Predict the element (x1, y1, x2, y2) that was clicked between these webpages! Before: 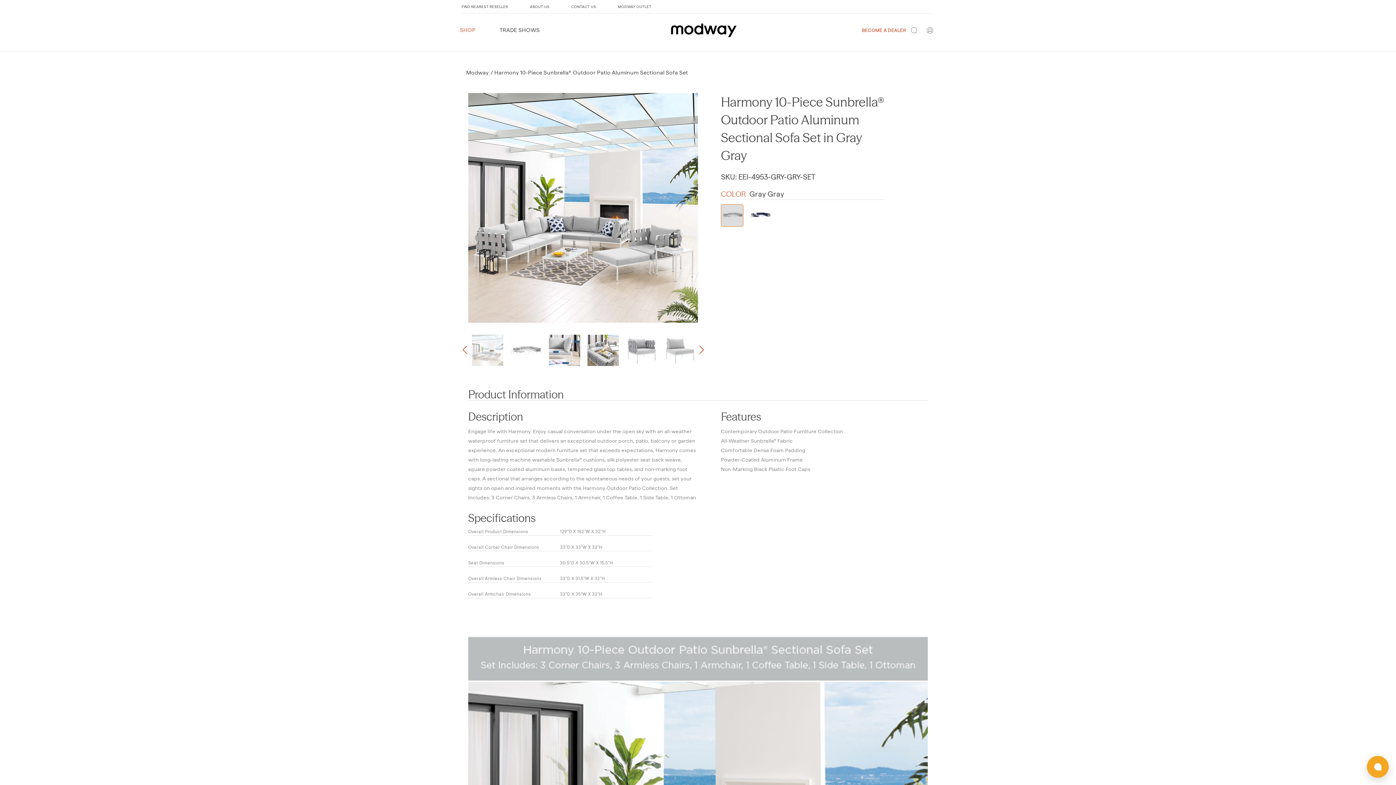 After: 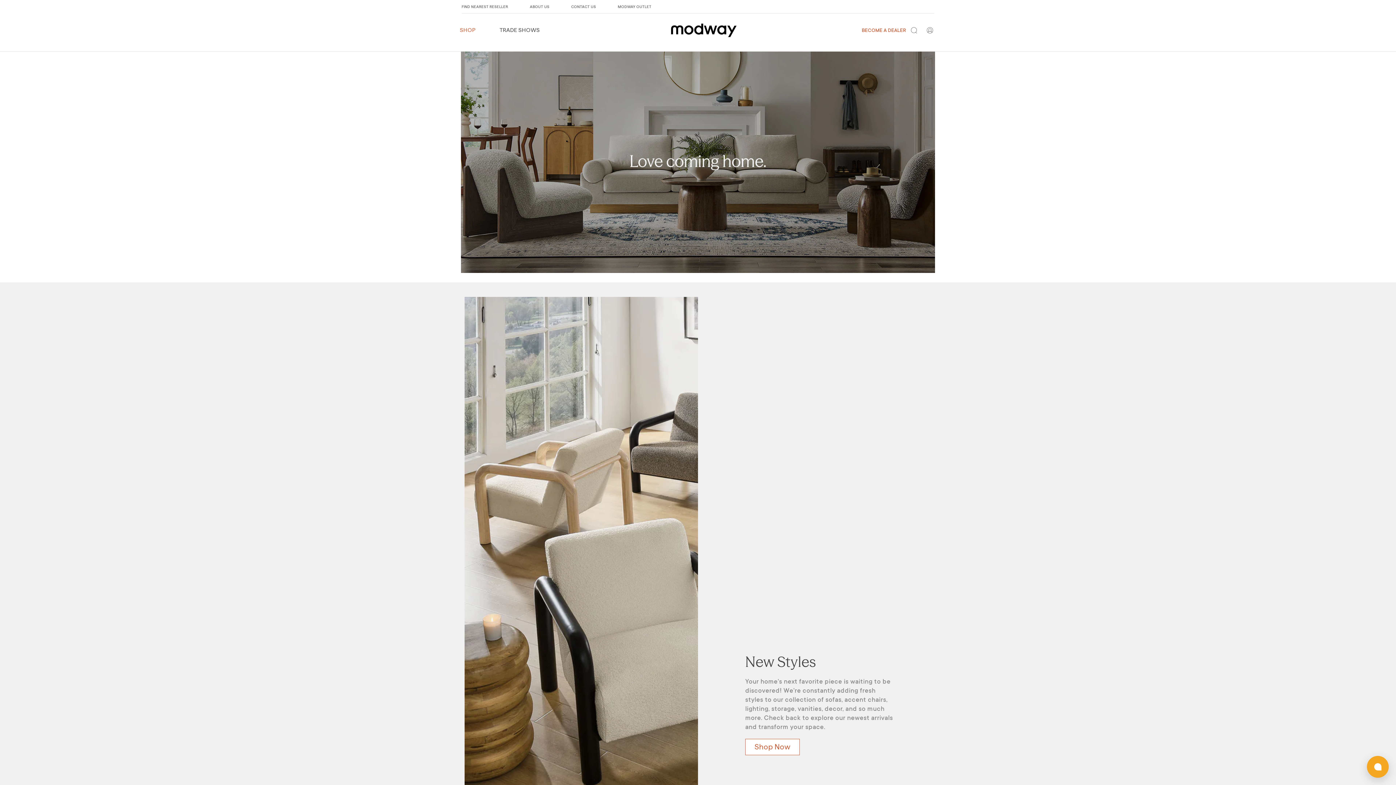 Action: bbox: (466, 69, 488, 76) label: Modway